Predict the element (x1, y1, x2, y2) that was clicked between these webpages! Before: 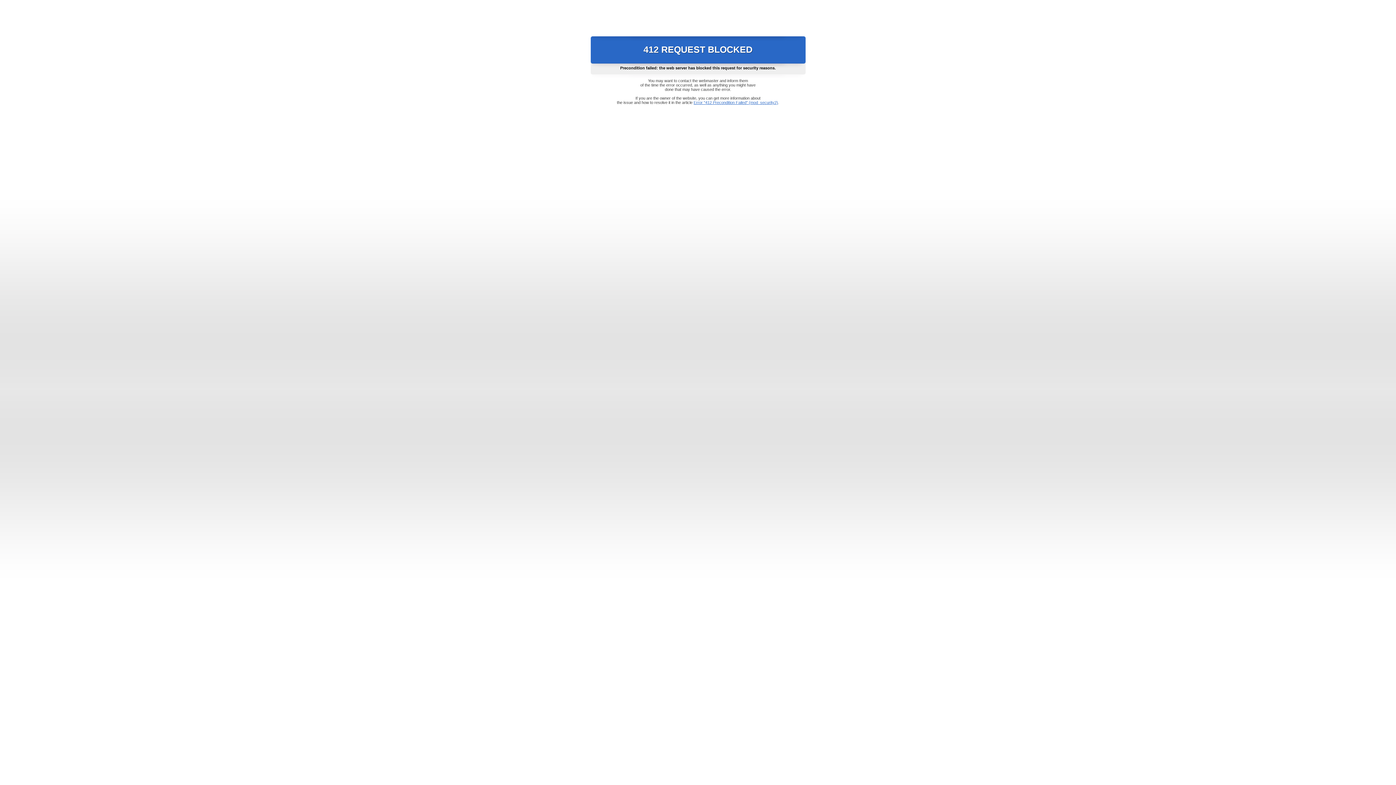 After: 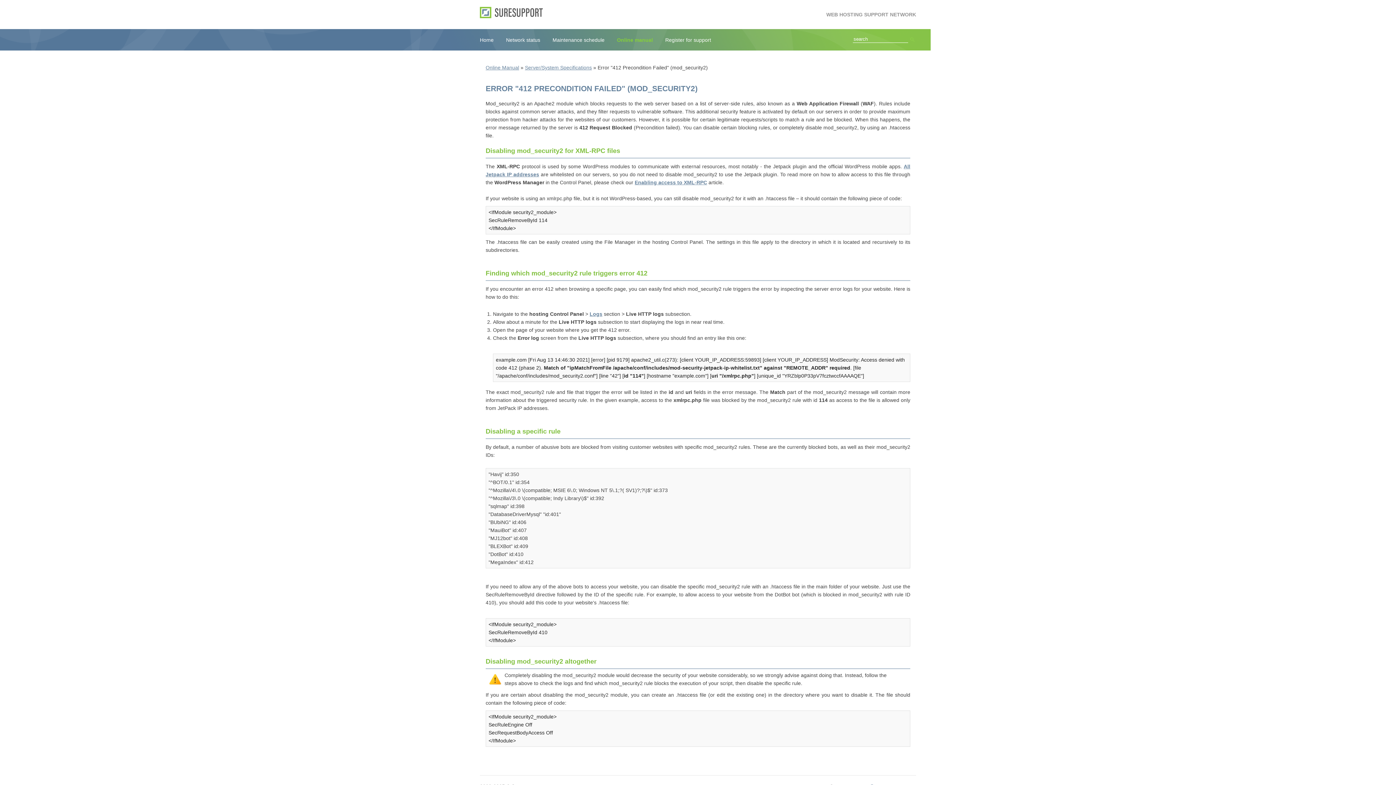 Action: bbox: (693, 100, 778, 104) label: Error "412 Precondition Failed" (mod_security2)